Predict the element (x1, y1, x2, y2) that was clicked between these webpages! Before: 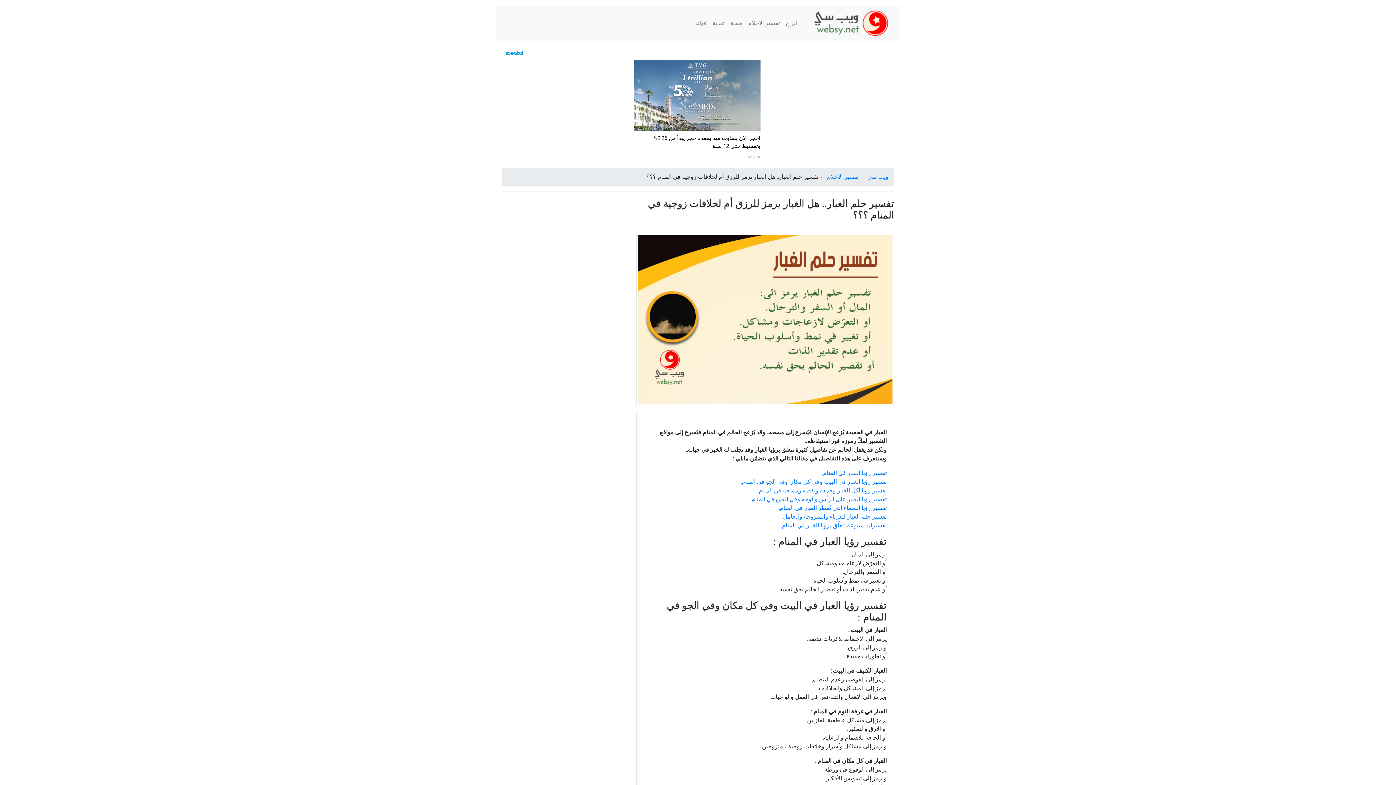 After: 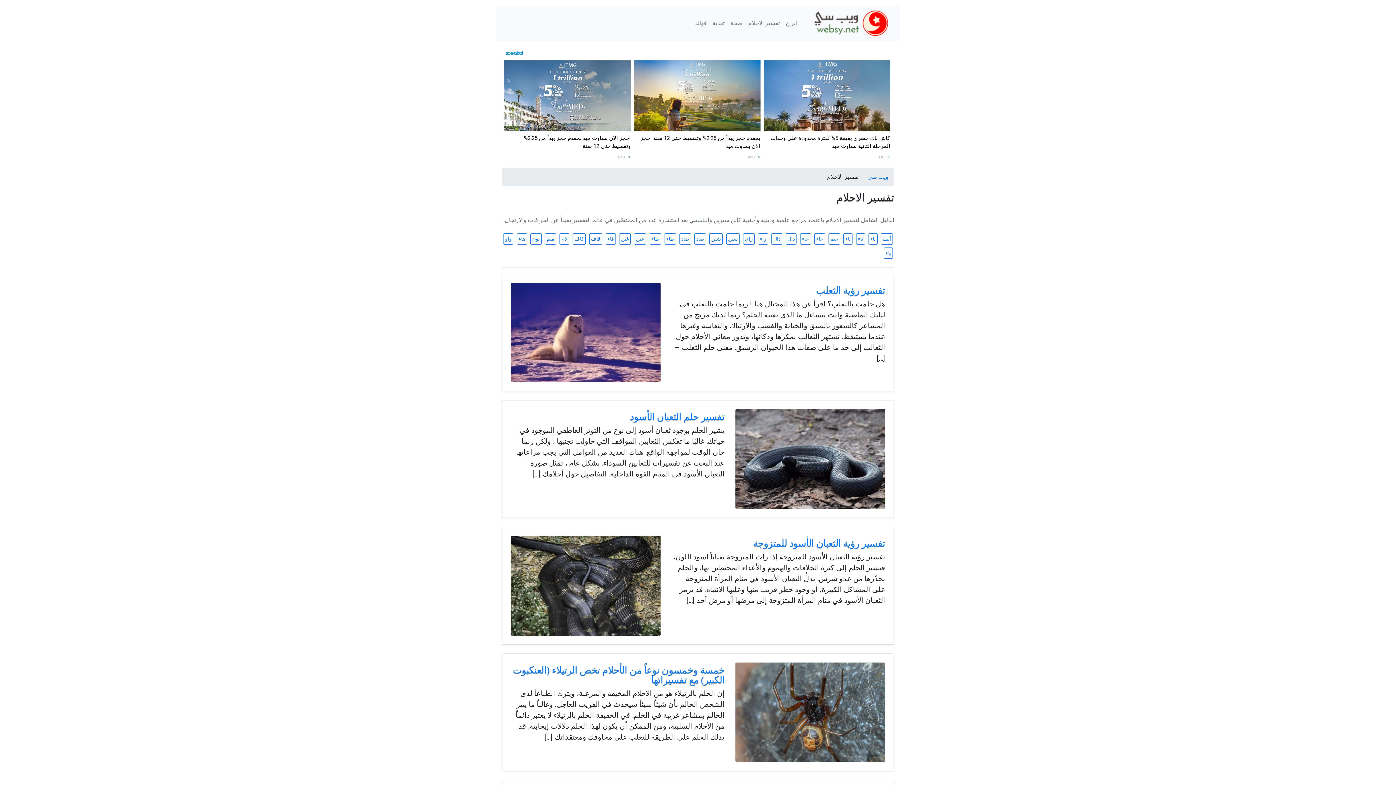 Action: bbox: (827, 173, 858, 180) label: تفسير الاحلام